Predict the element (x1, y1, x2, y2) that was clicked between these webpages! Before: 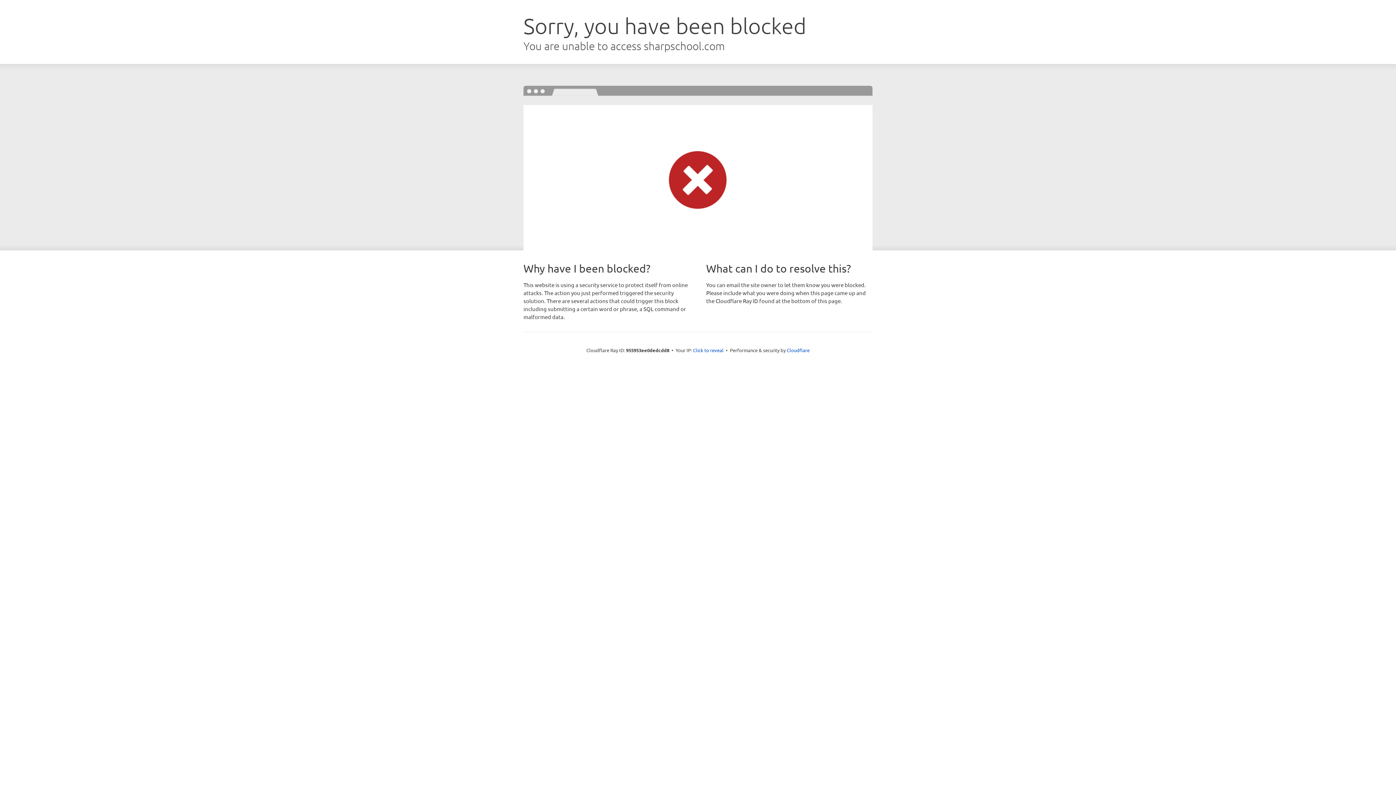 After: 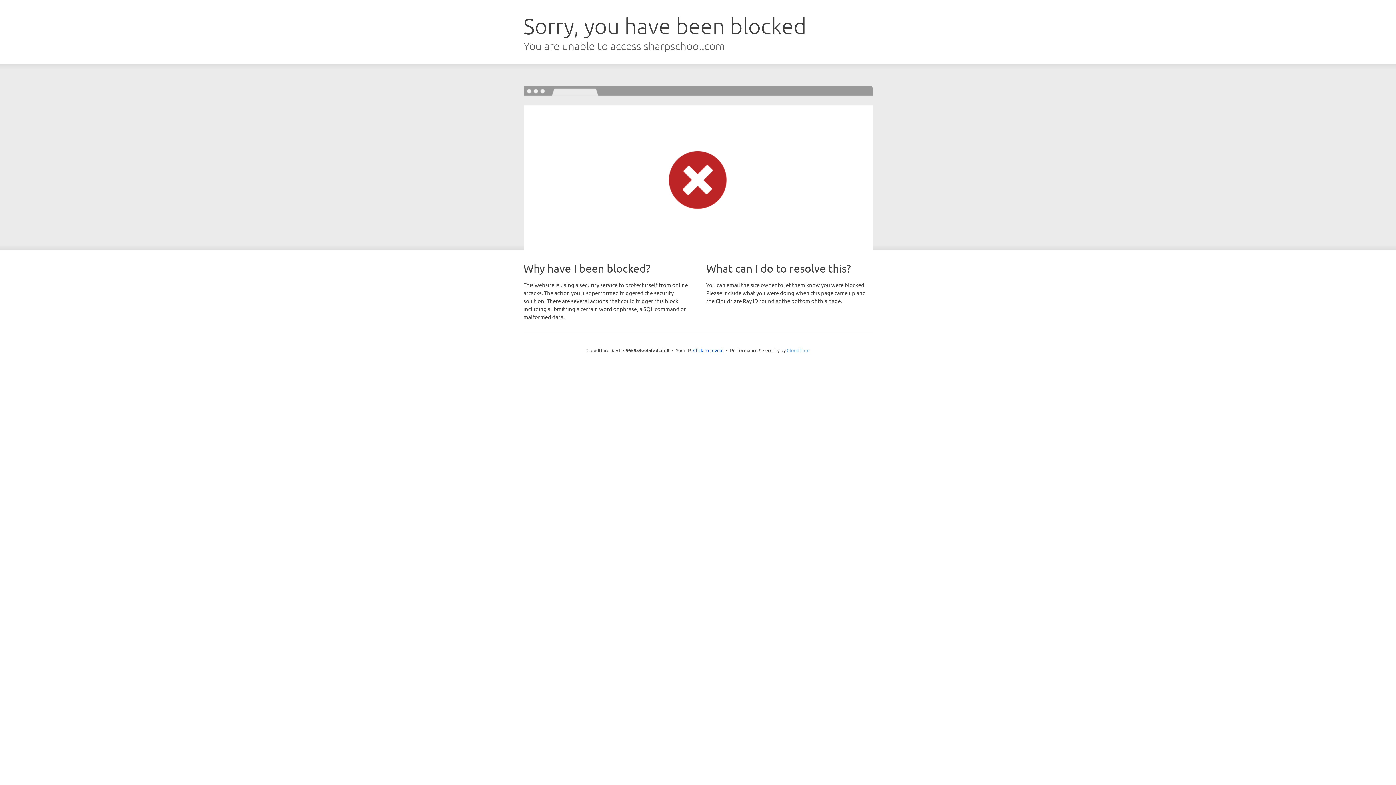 Action: label: Cloudflare bbox: (786, 347, 809, 353)